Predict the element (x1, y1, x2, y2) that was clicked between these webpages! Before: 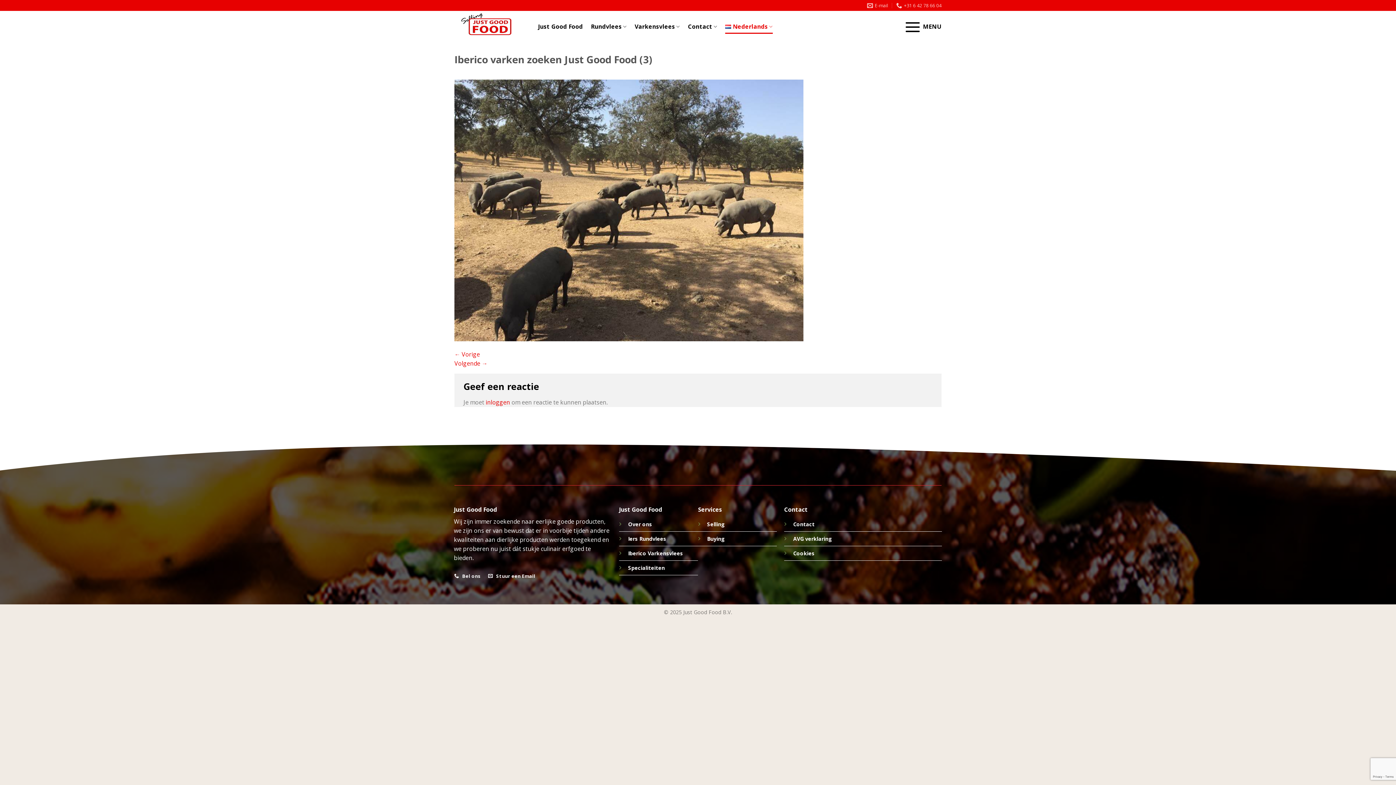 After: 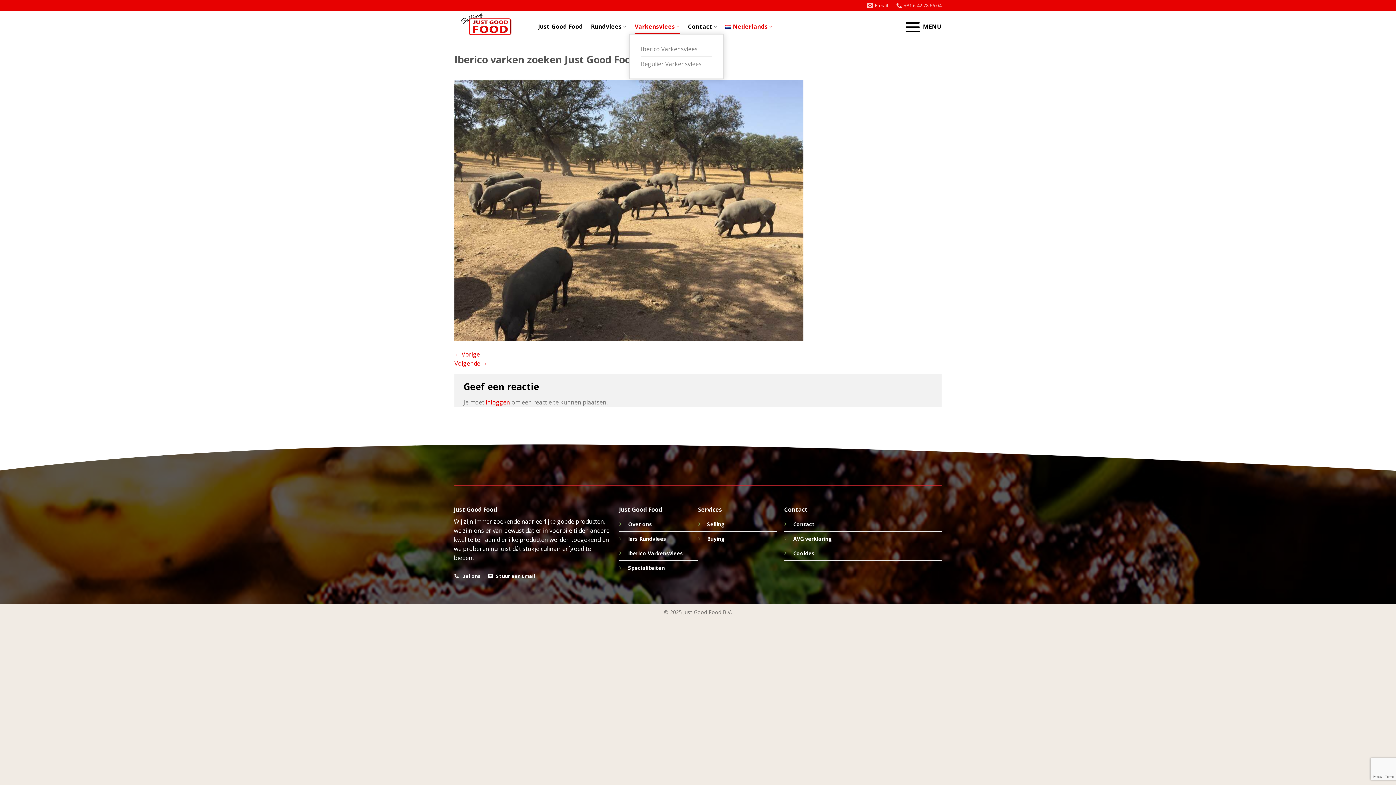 Action: bbox: (634, 19, 680, 33) label: Varkensvlees